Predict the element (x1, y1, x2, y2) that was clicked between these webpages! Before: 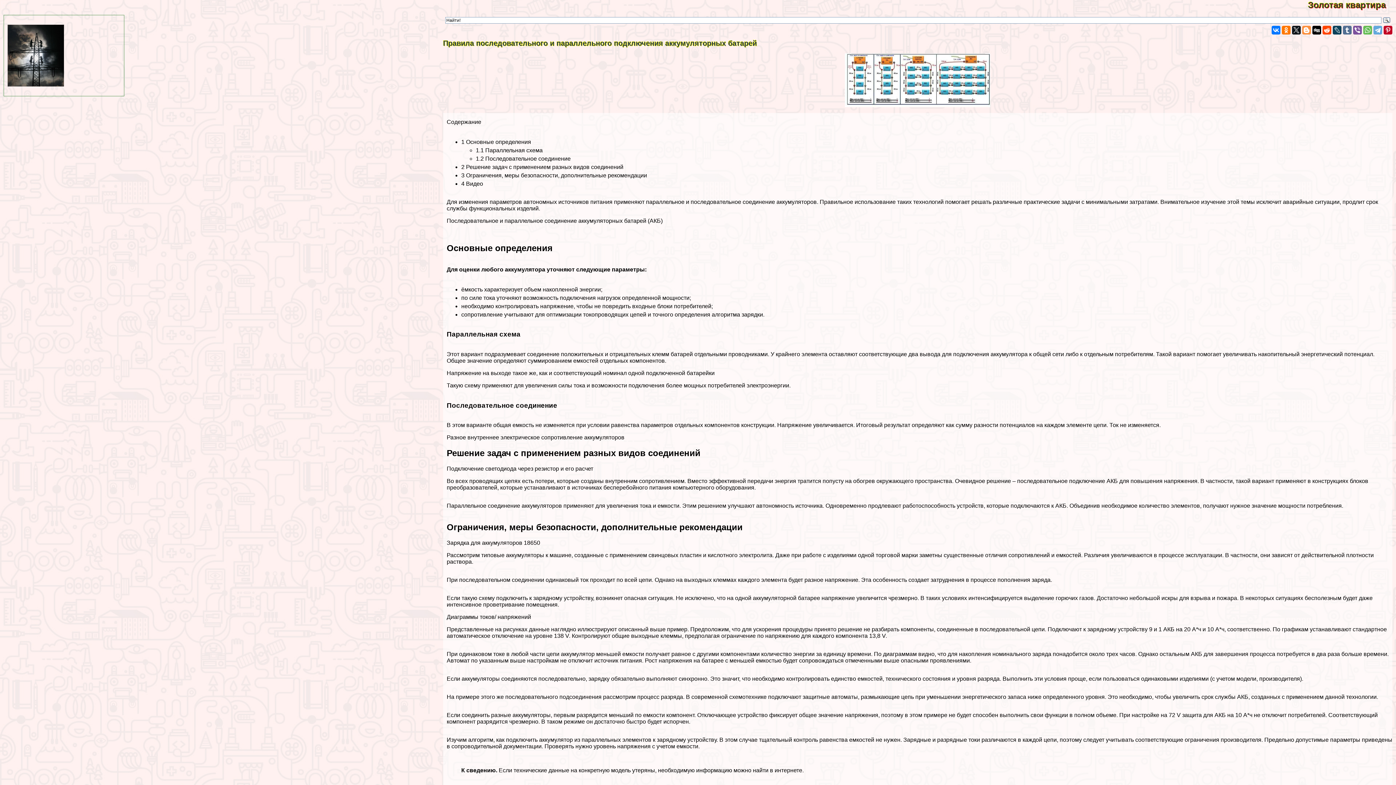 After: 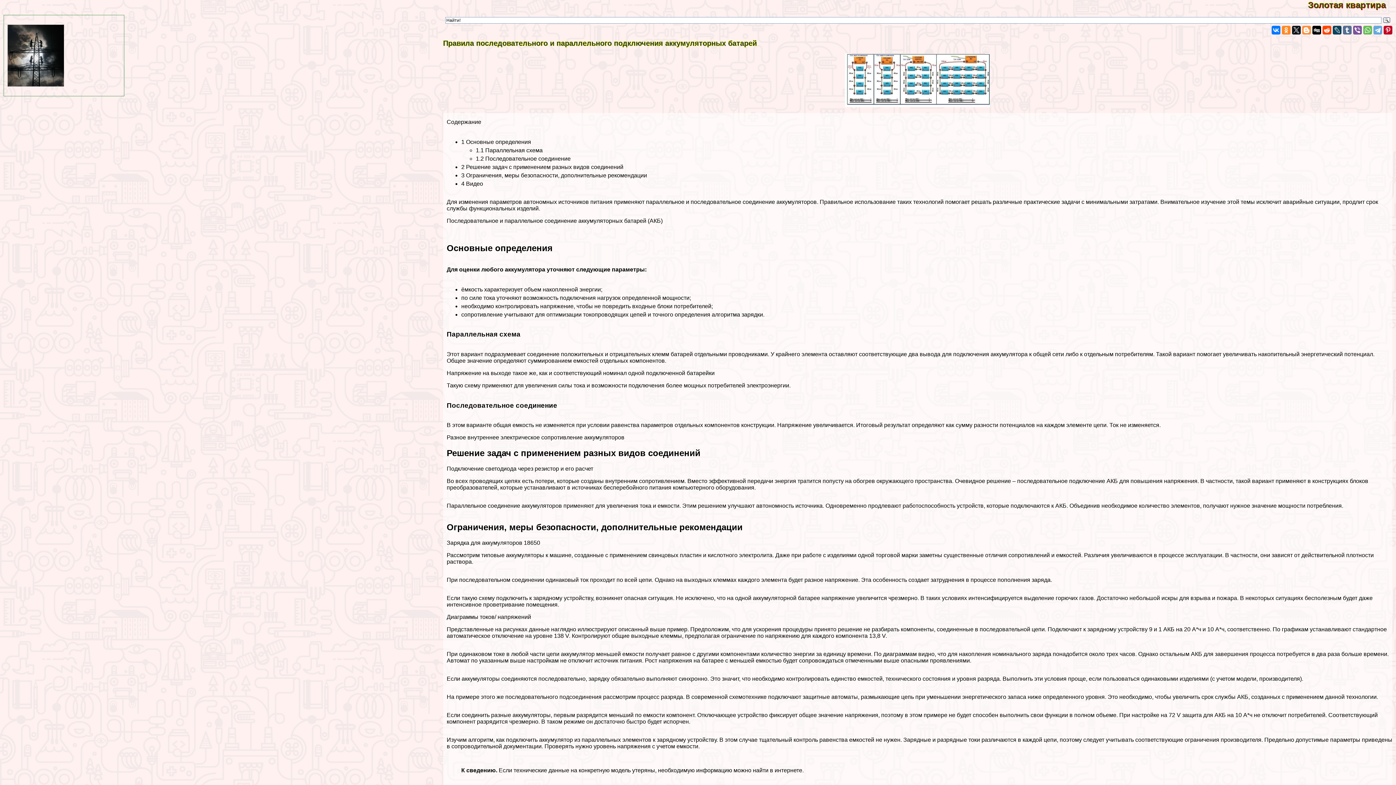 Action: bbox: (1282, 25, 1290, 34)